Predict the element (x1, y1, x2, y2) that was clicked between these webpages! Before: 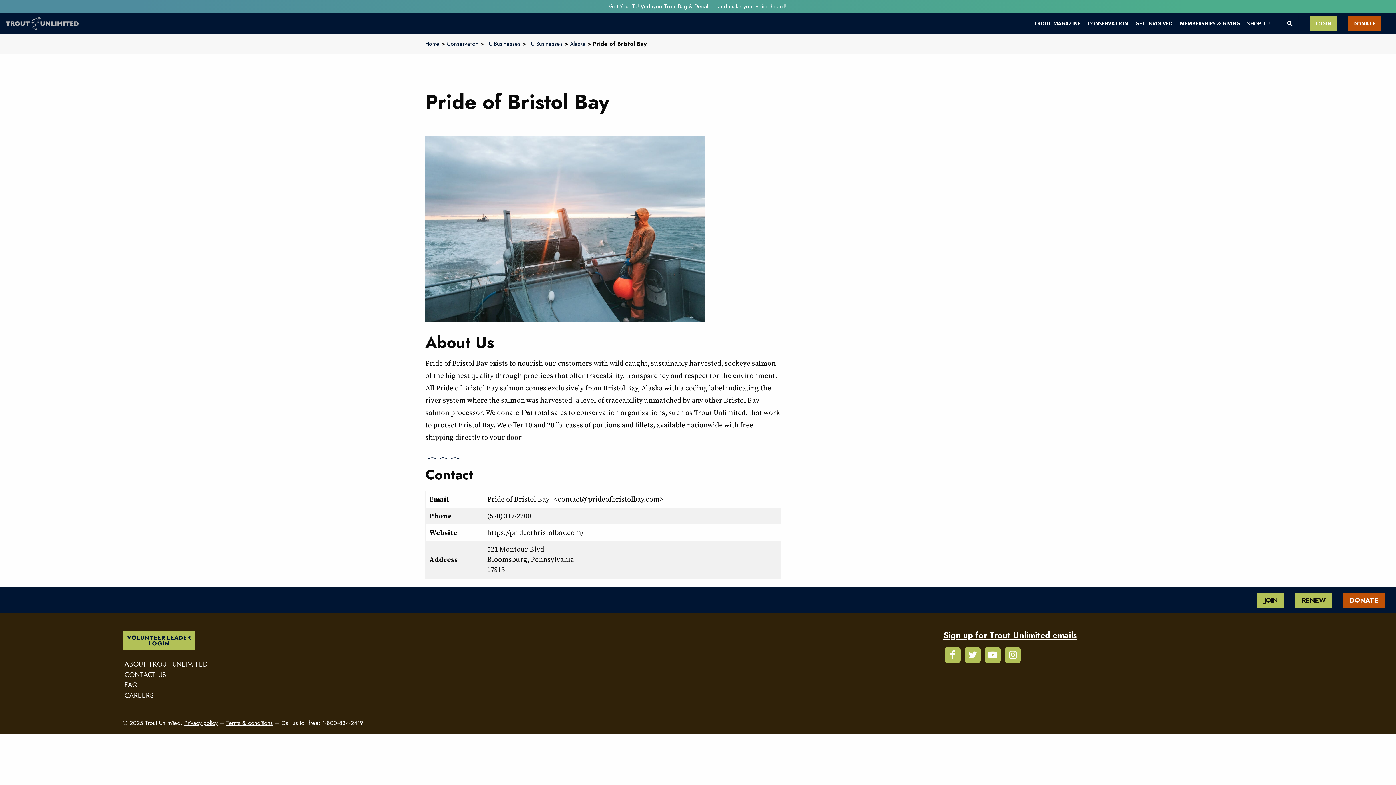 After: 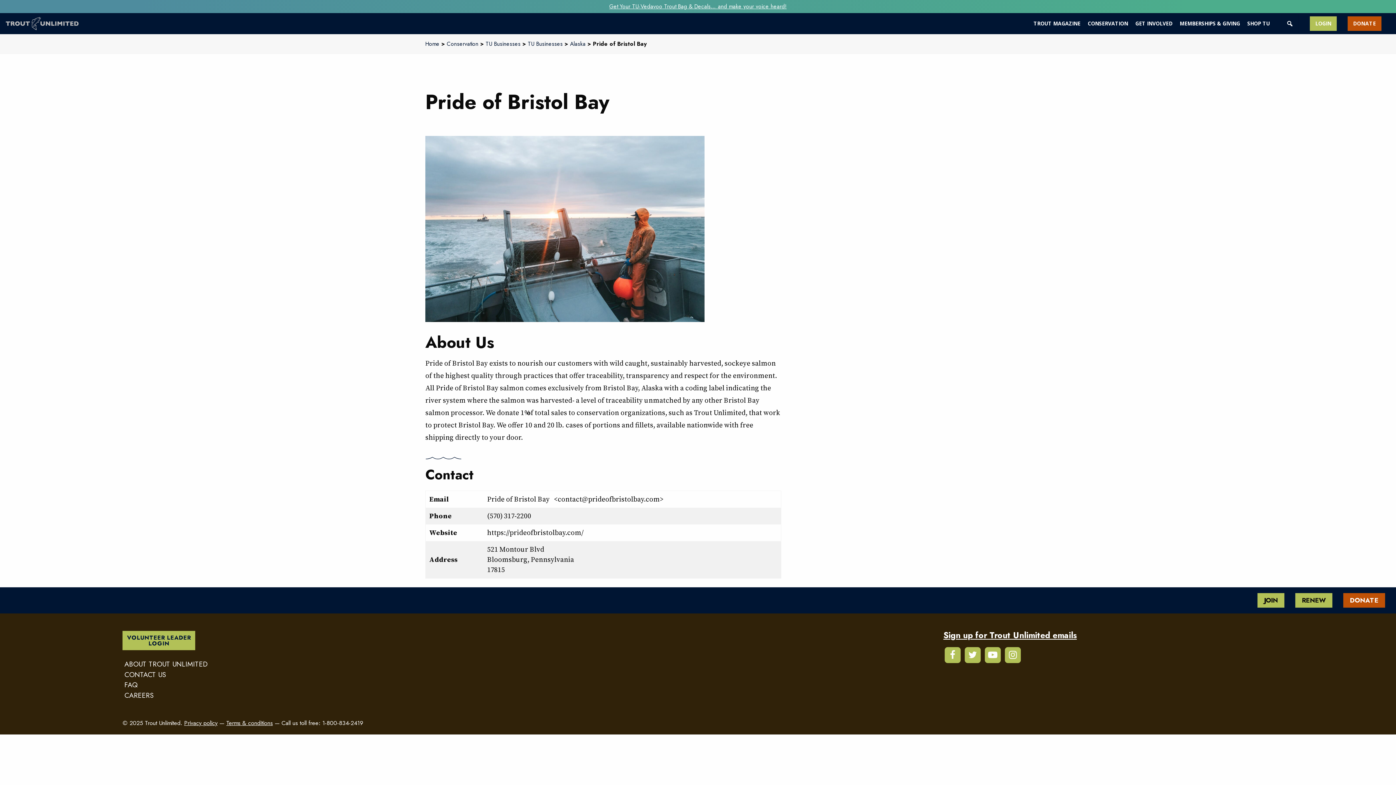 Action: bbox: (1003, 649, 1022, 659)